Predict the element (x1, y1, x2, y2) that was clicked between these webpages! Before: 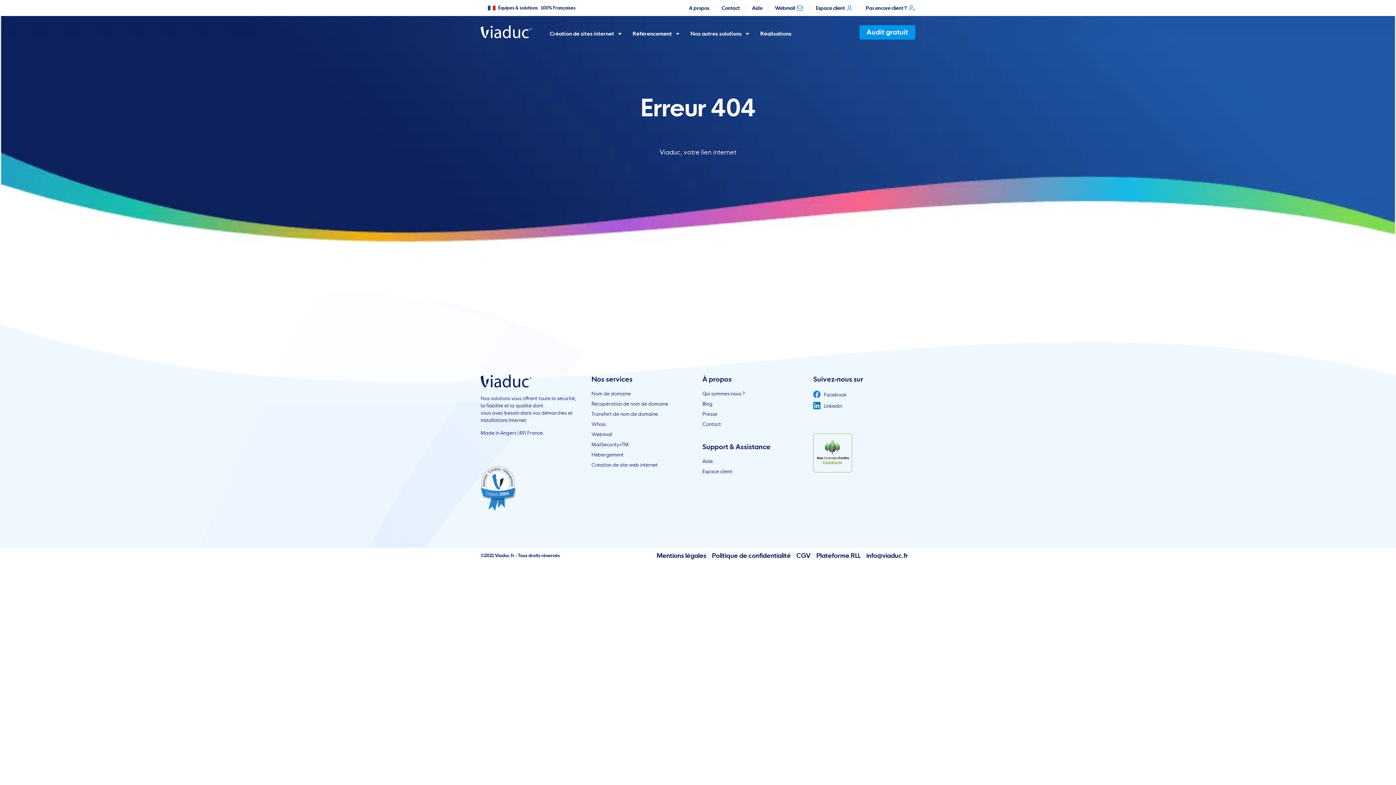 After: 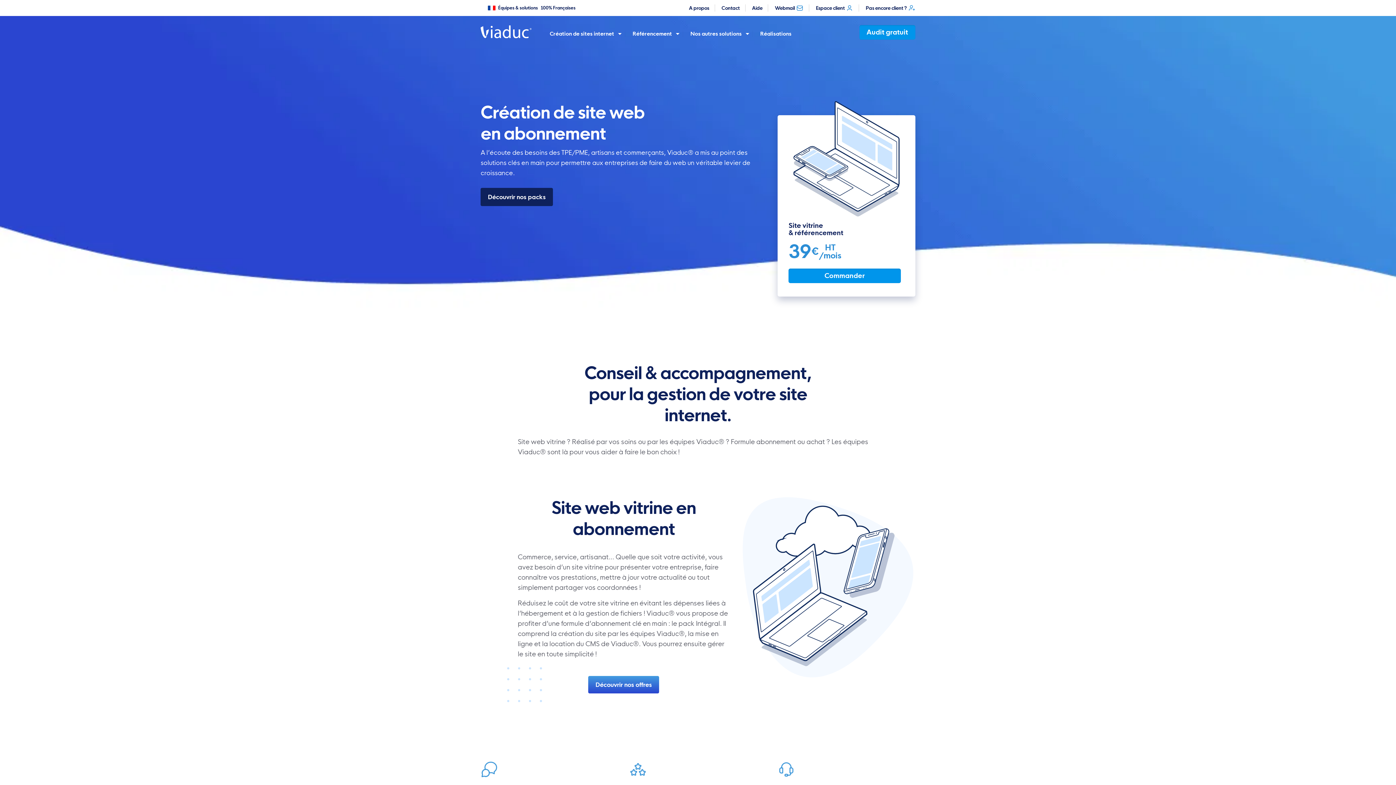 Action: label: Création de site web internet bbox: (591, 462, 657, 468)